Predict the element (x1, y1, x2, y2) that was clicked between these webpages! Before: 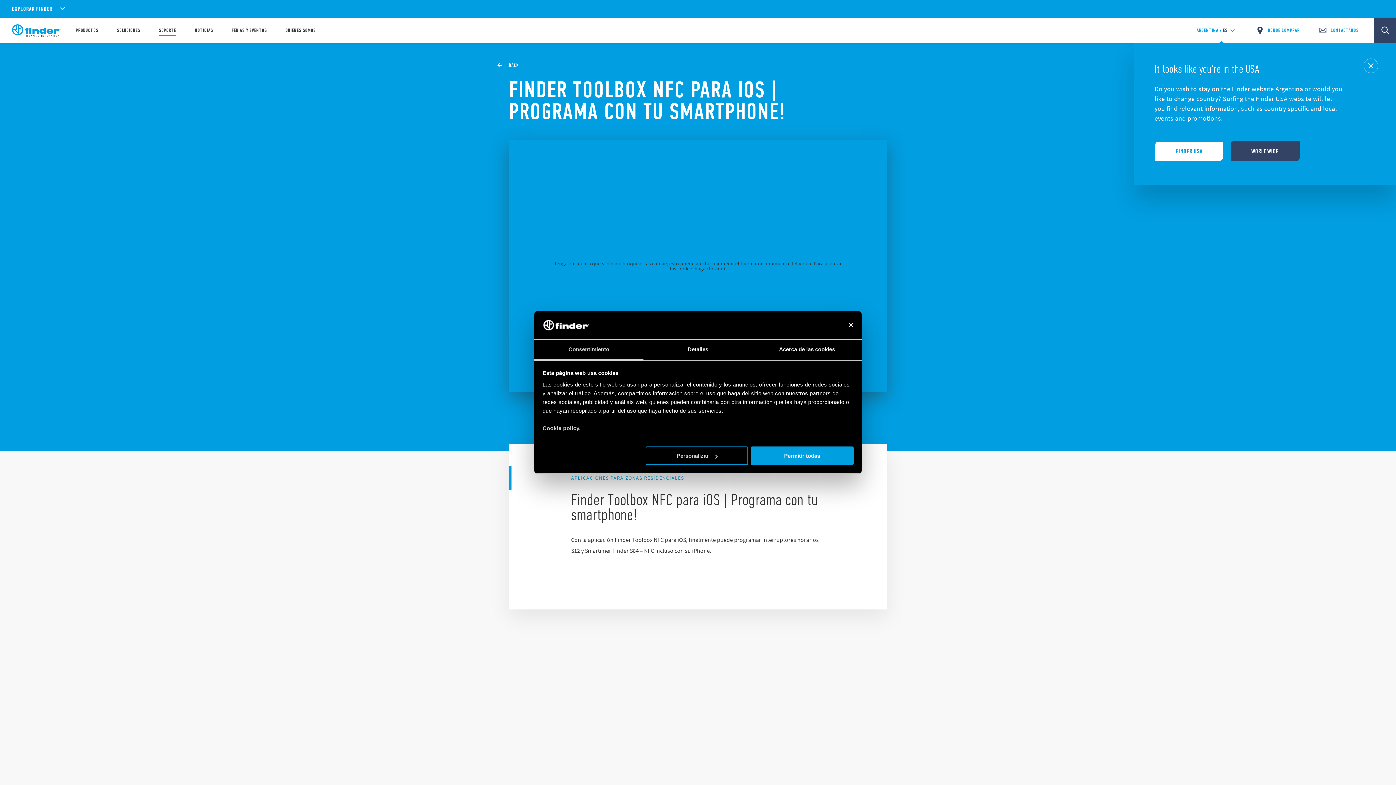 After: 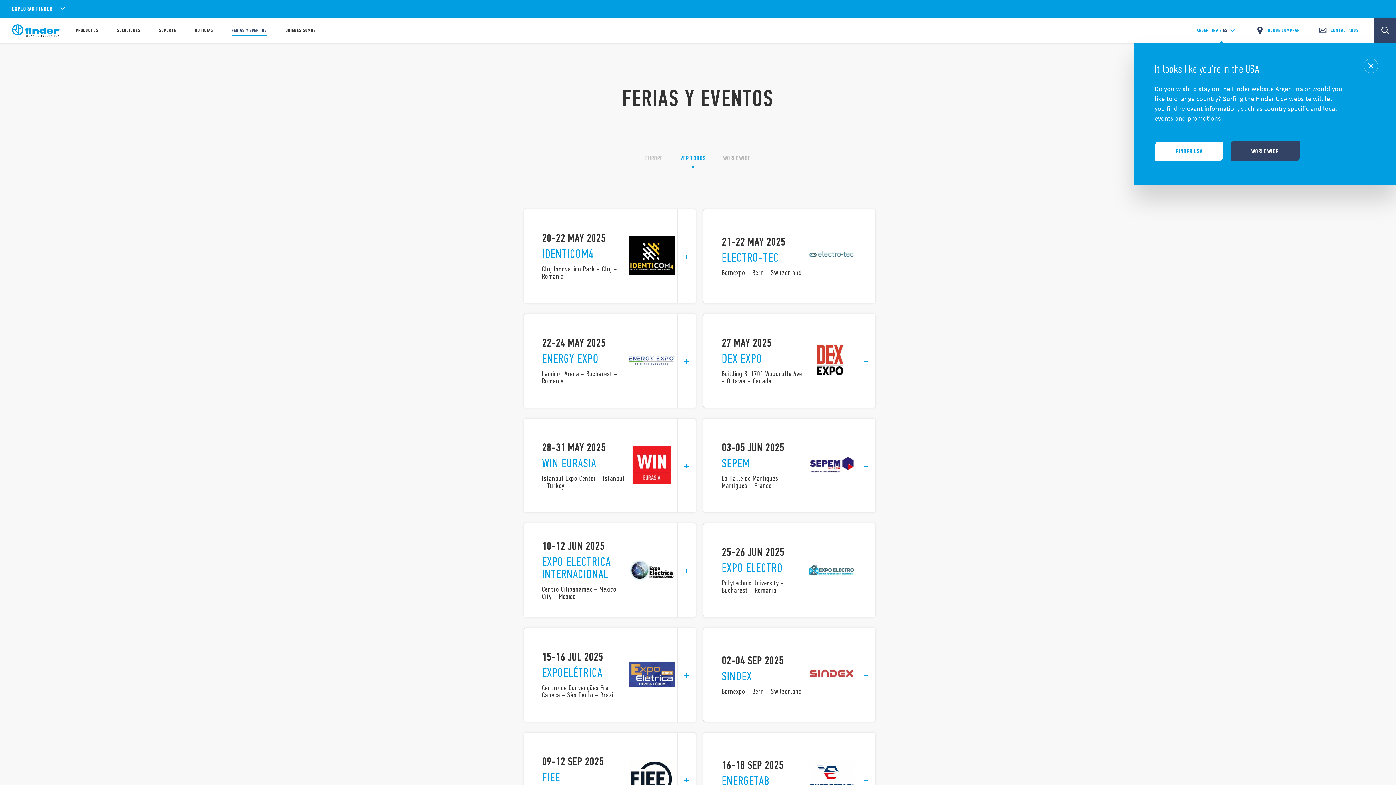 Action: bbox: (231, 28, 267, 33) label: FERIAS Y EVENTOS